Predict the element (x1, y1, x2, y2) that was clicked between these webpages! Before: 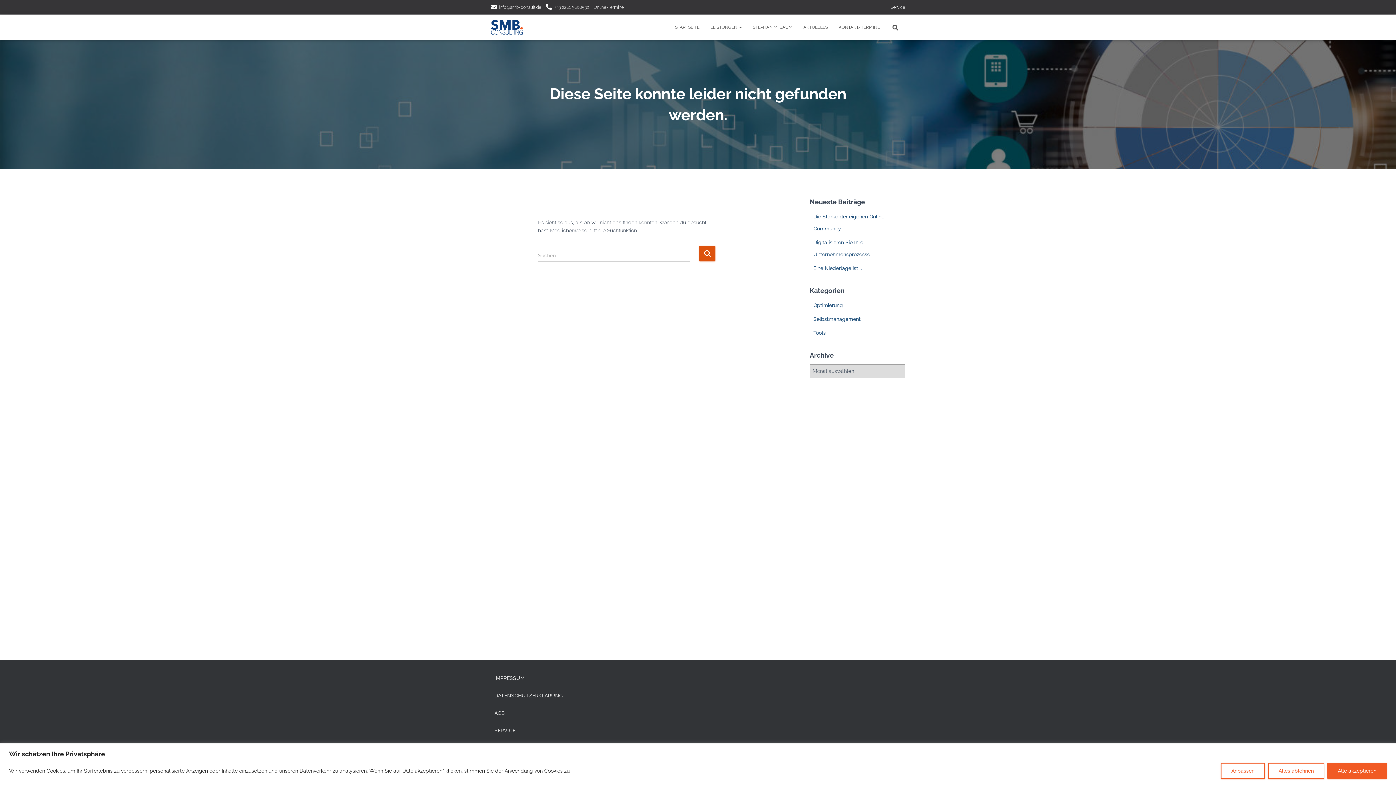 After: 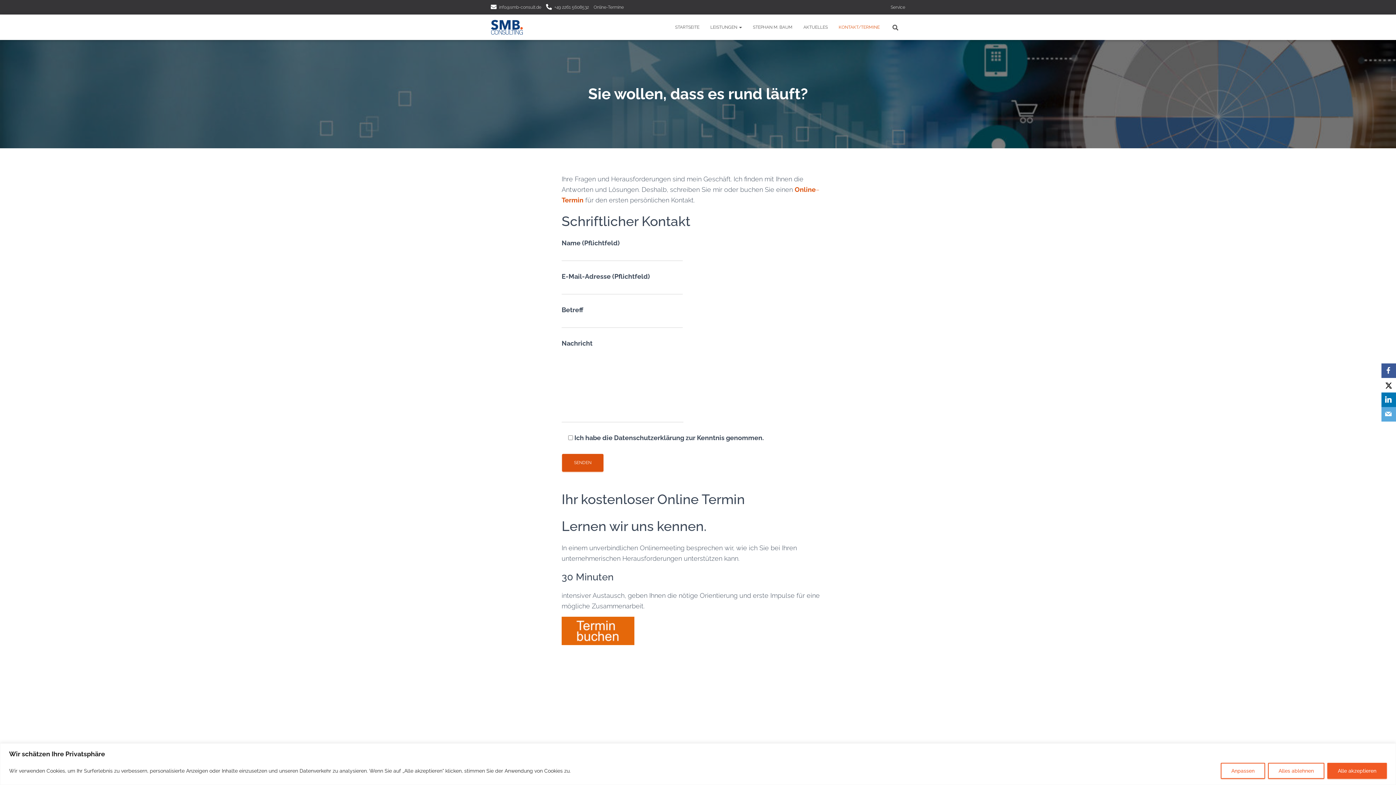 Action: label: KONTAKT/TERMINE bbox: (833, 18, 885, 36)